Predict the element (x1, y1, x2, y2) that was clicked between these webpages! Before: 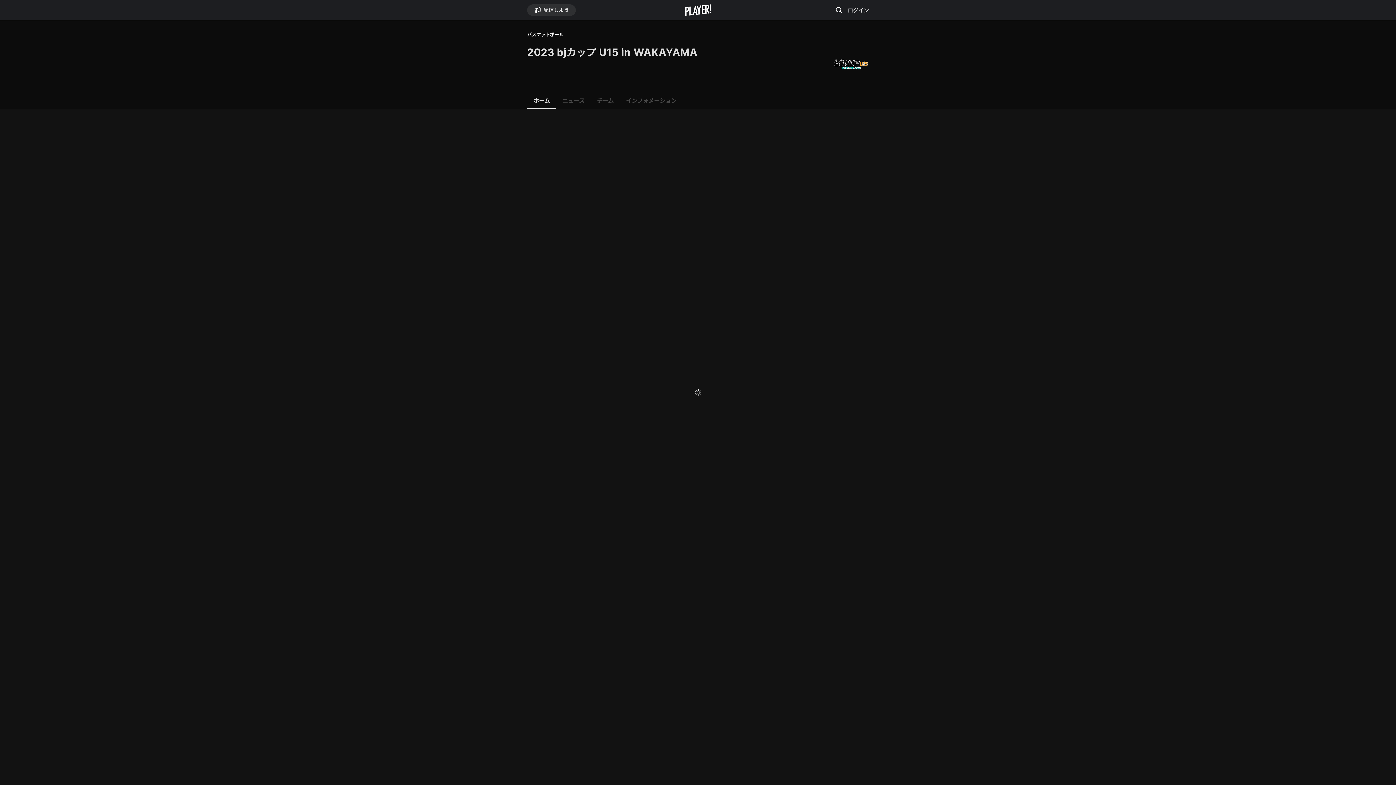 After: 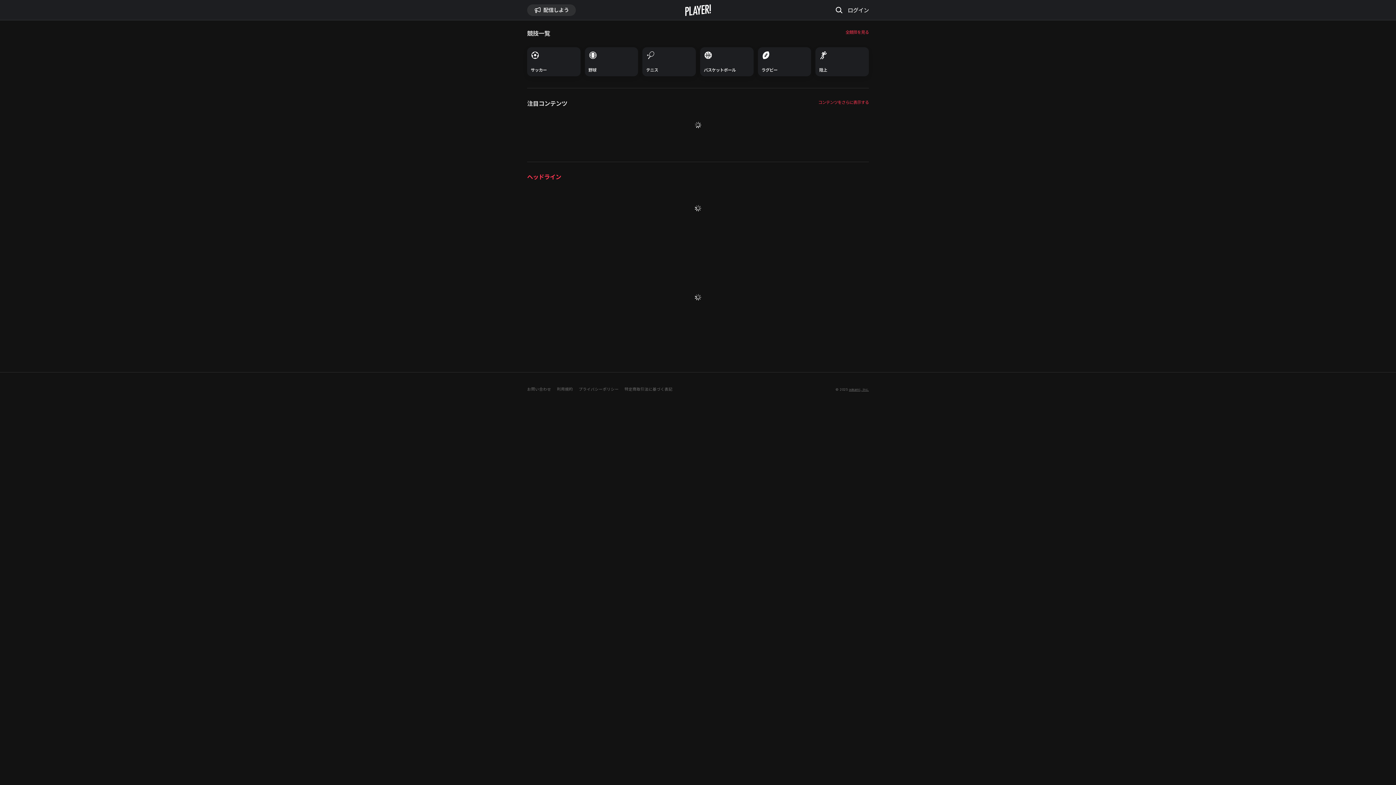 Action: bbox: (684, 4, 711, 15)